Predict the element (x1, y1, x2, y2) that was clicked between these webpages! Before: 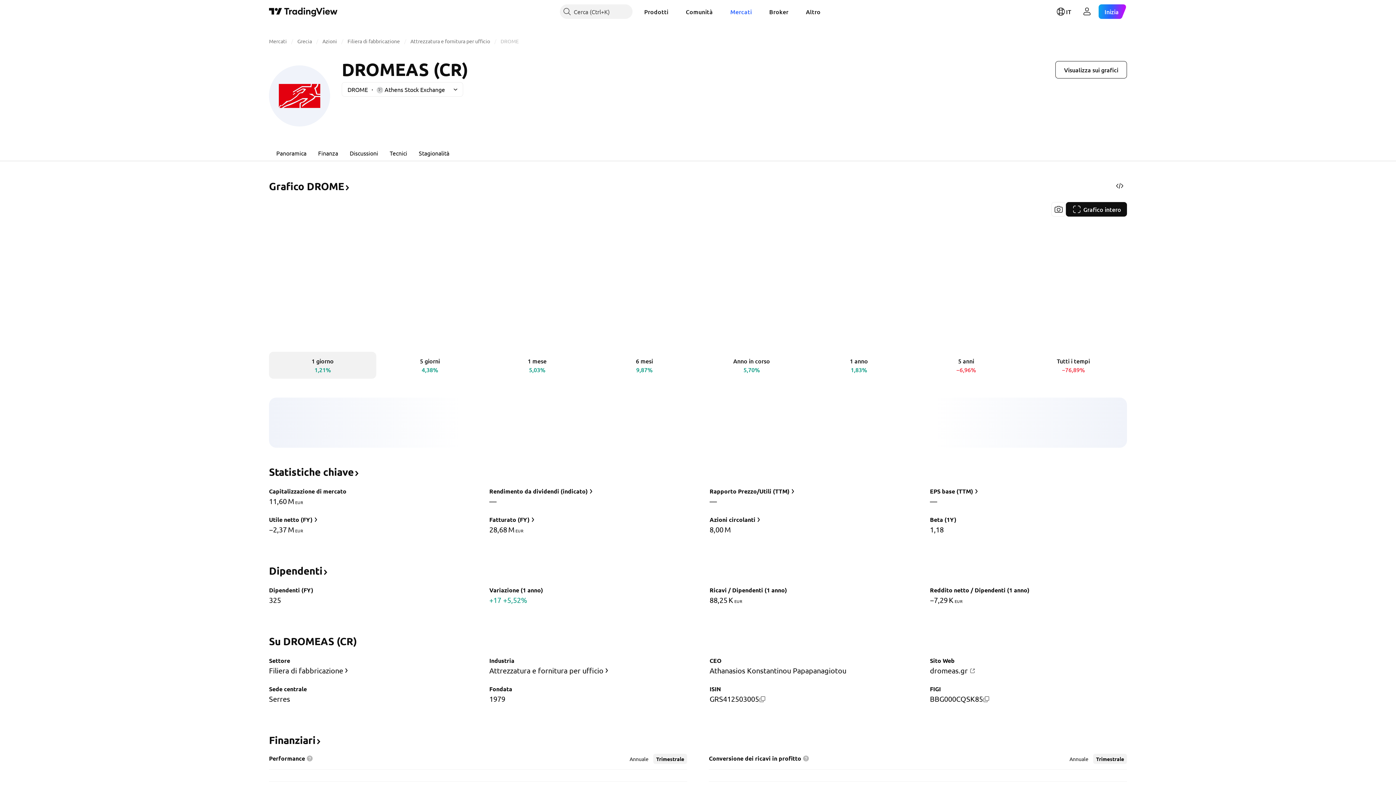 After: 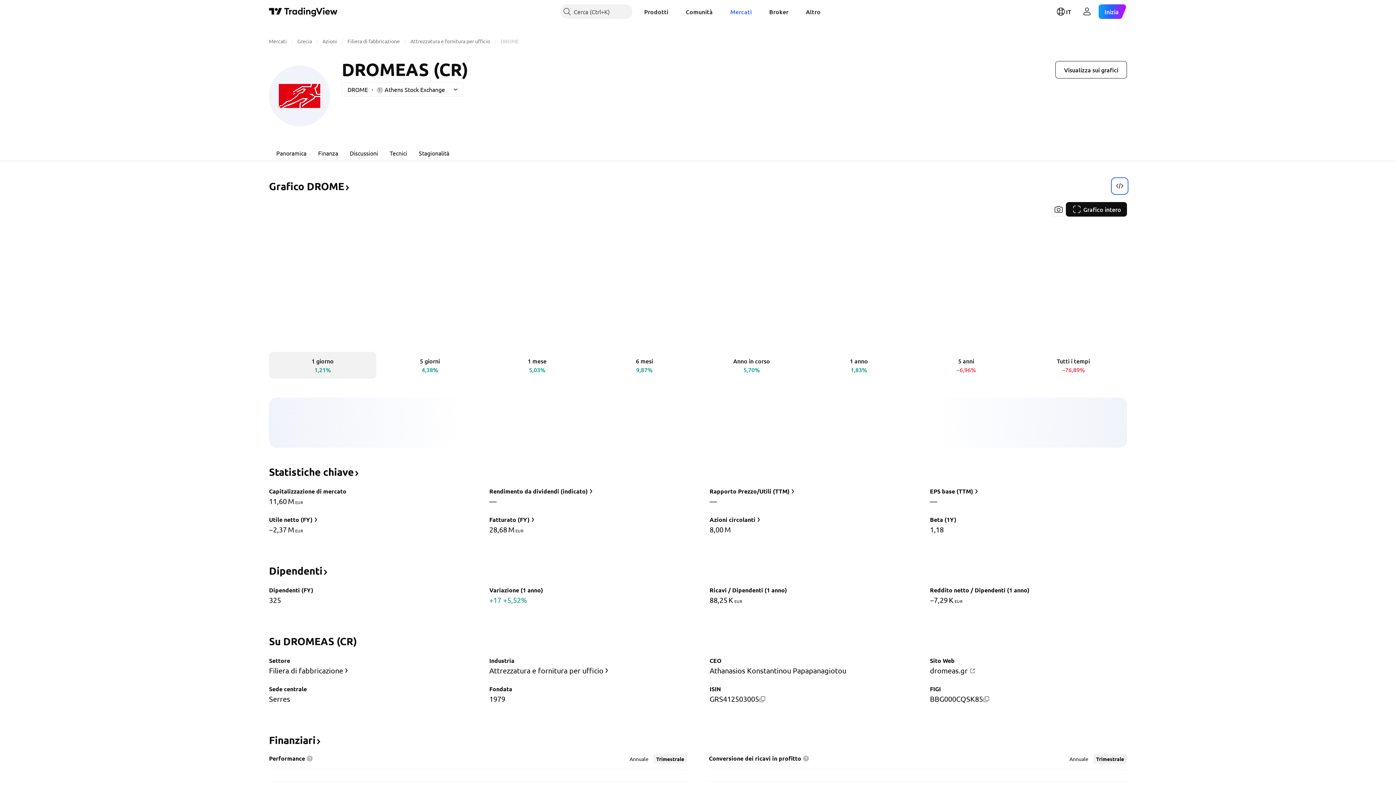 Action: label: Ottieni widget bbox: (1112, 178, 1127, 193)